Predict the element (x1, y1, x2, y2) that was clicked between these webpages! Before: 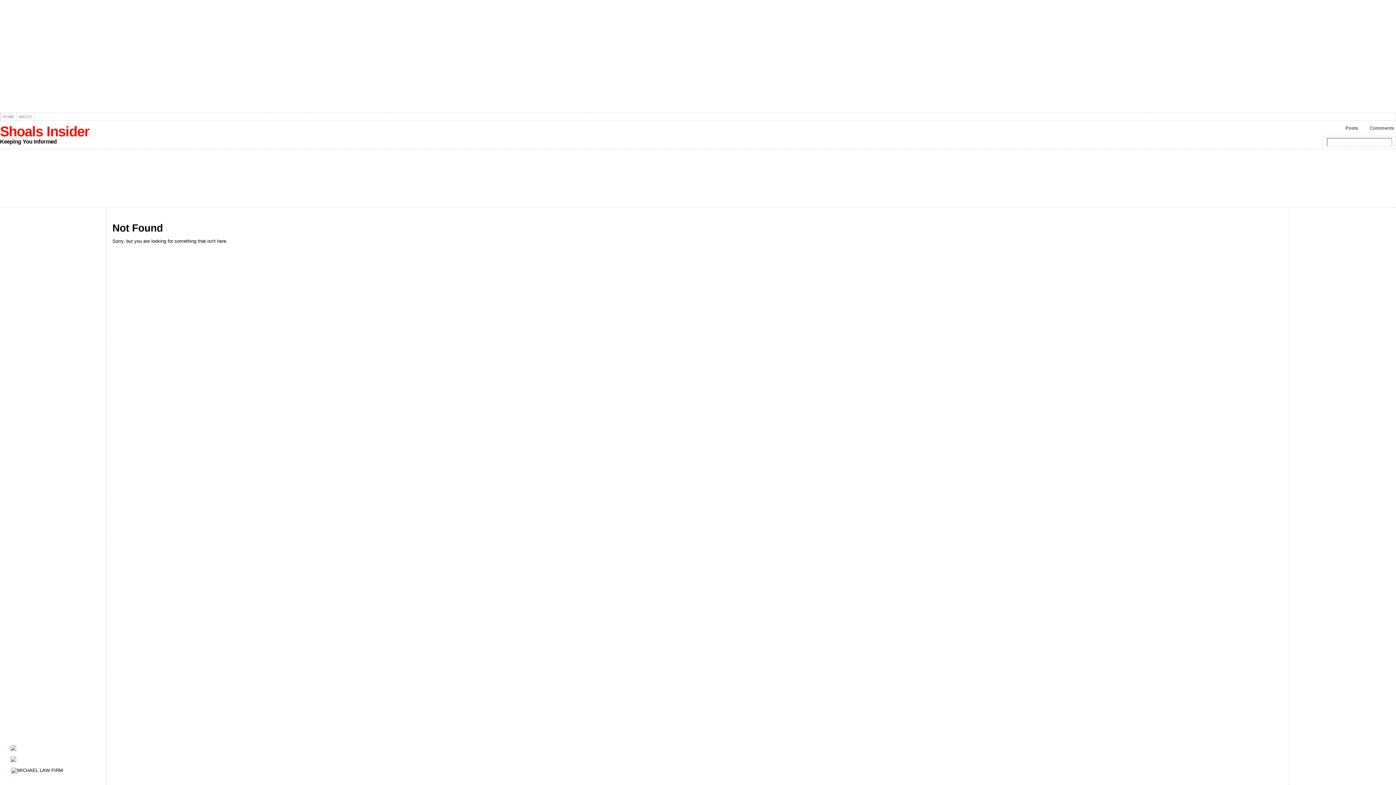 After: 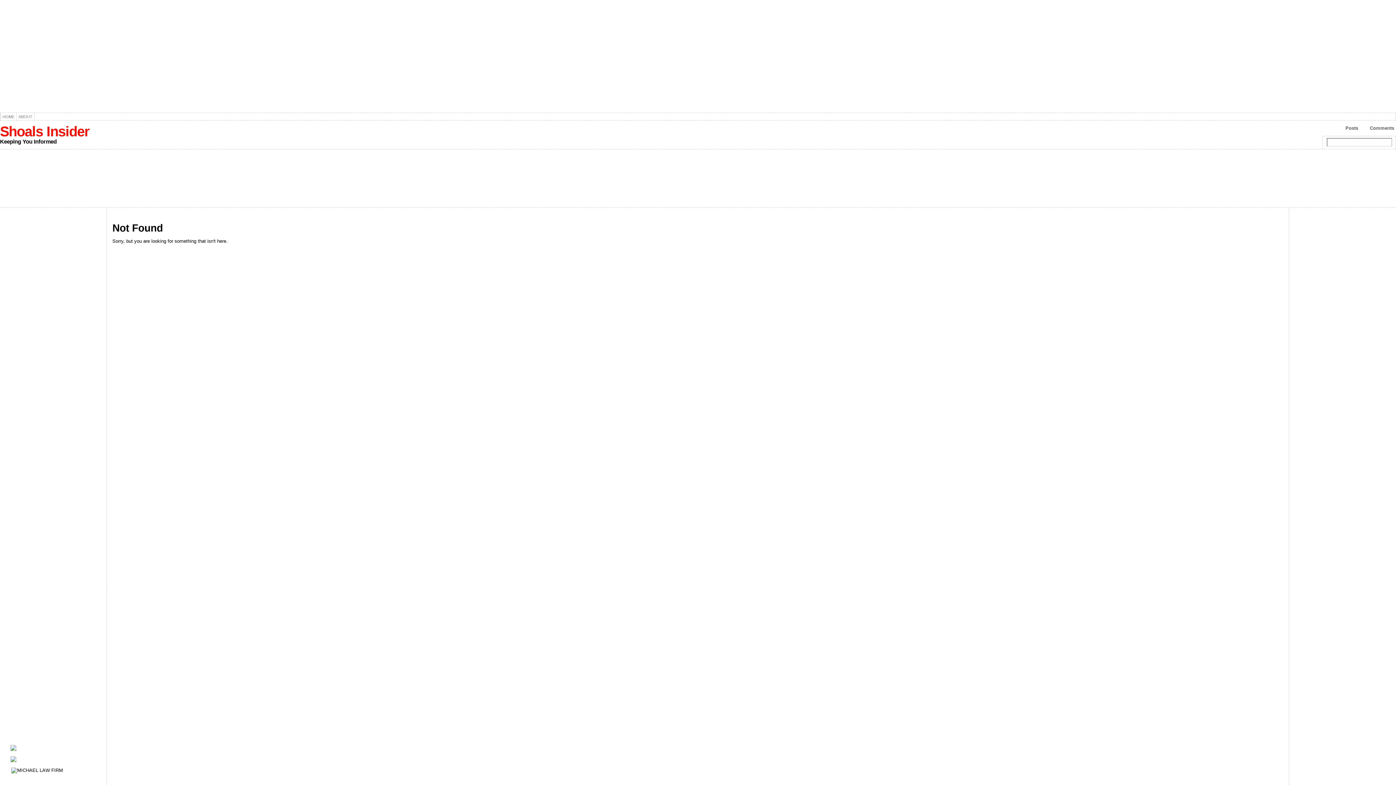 Action: bbox: (10, 578, 102, 660)